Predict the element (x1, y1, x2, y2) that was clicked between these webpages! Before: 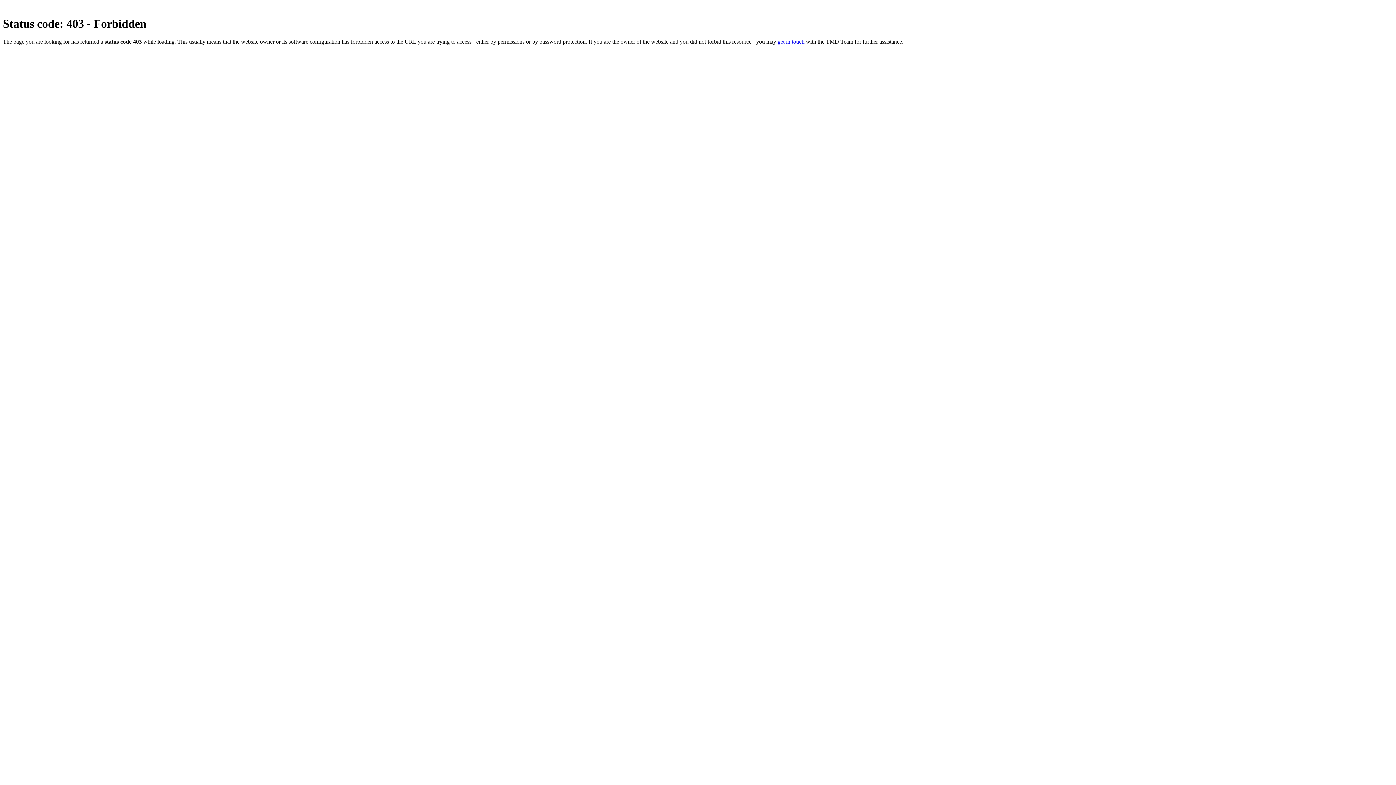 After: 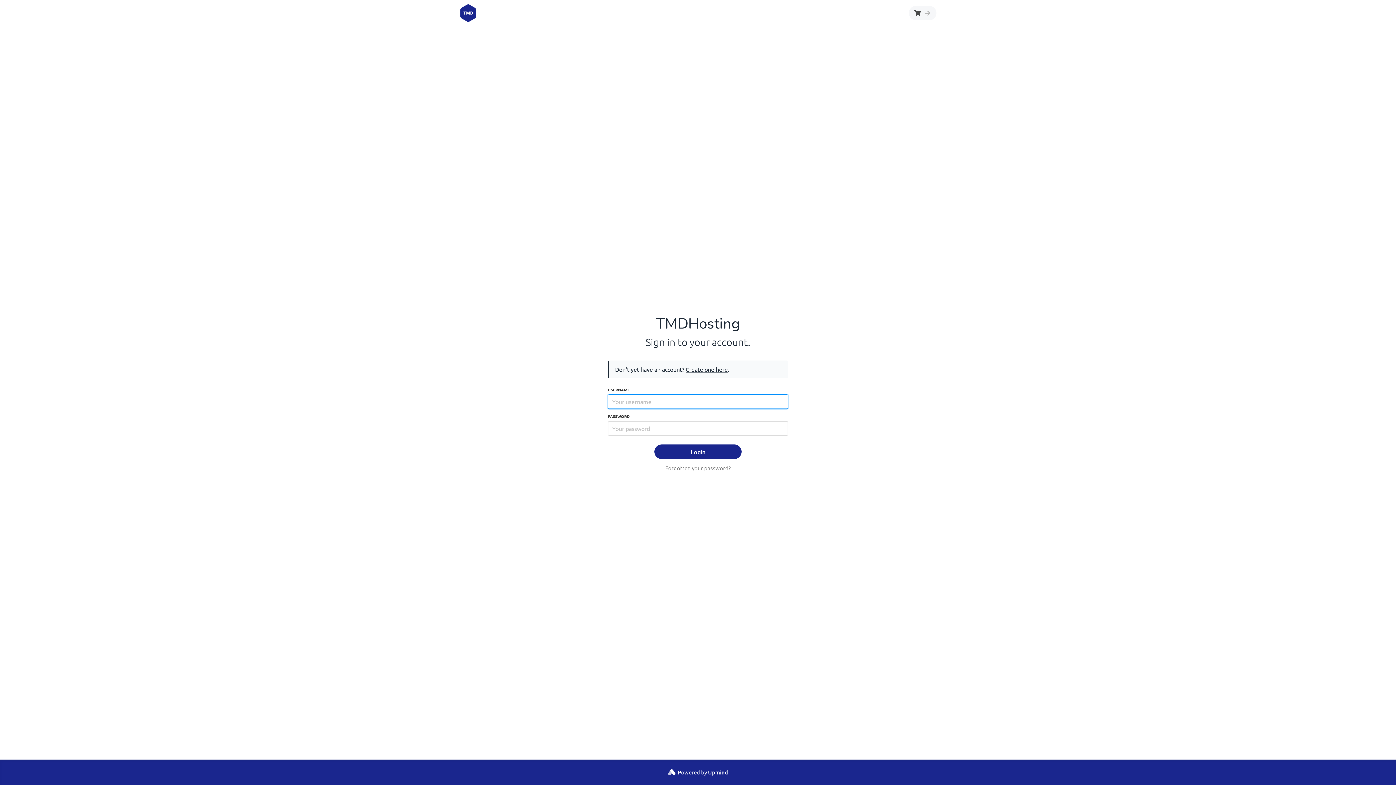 Action: label: get in touch bbox: (777, 38, 804, 44)